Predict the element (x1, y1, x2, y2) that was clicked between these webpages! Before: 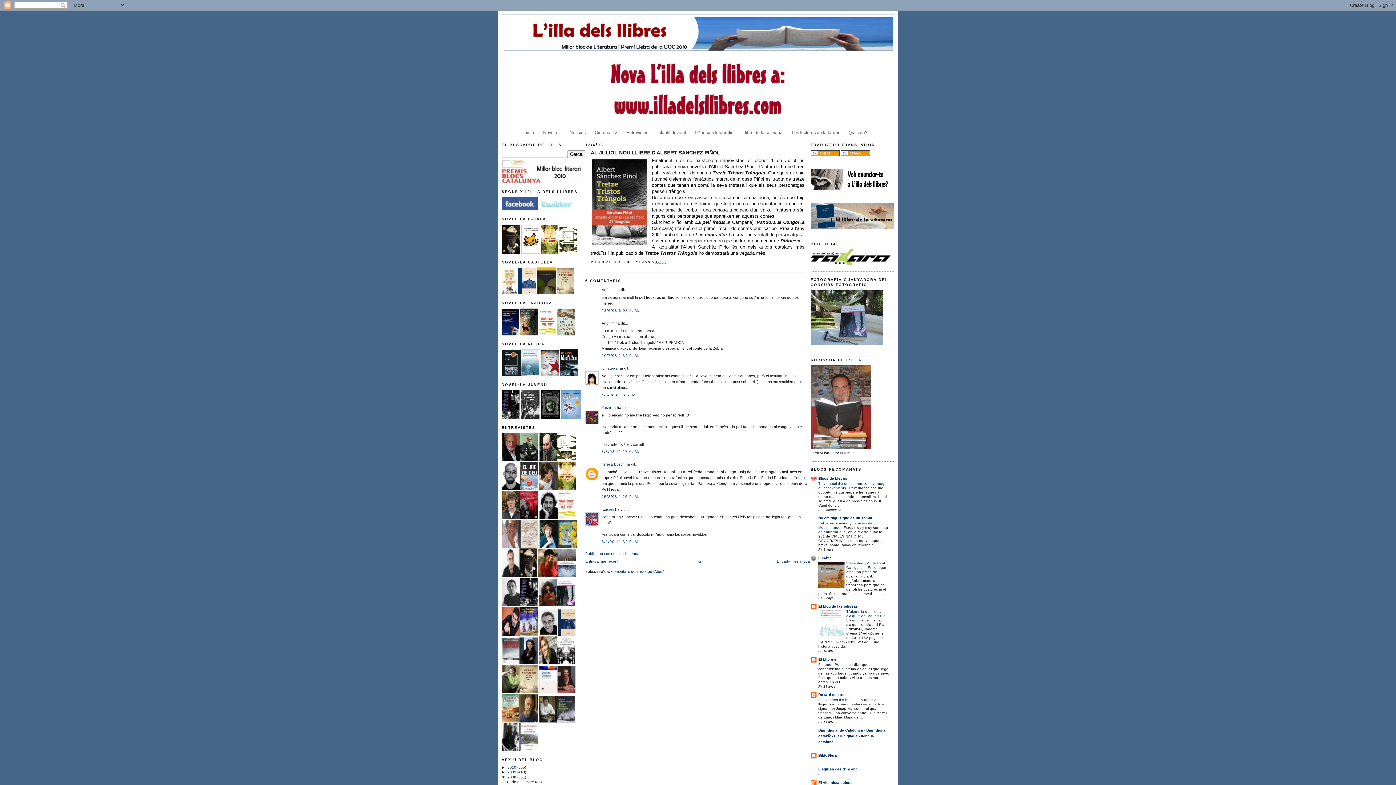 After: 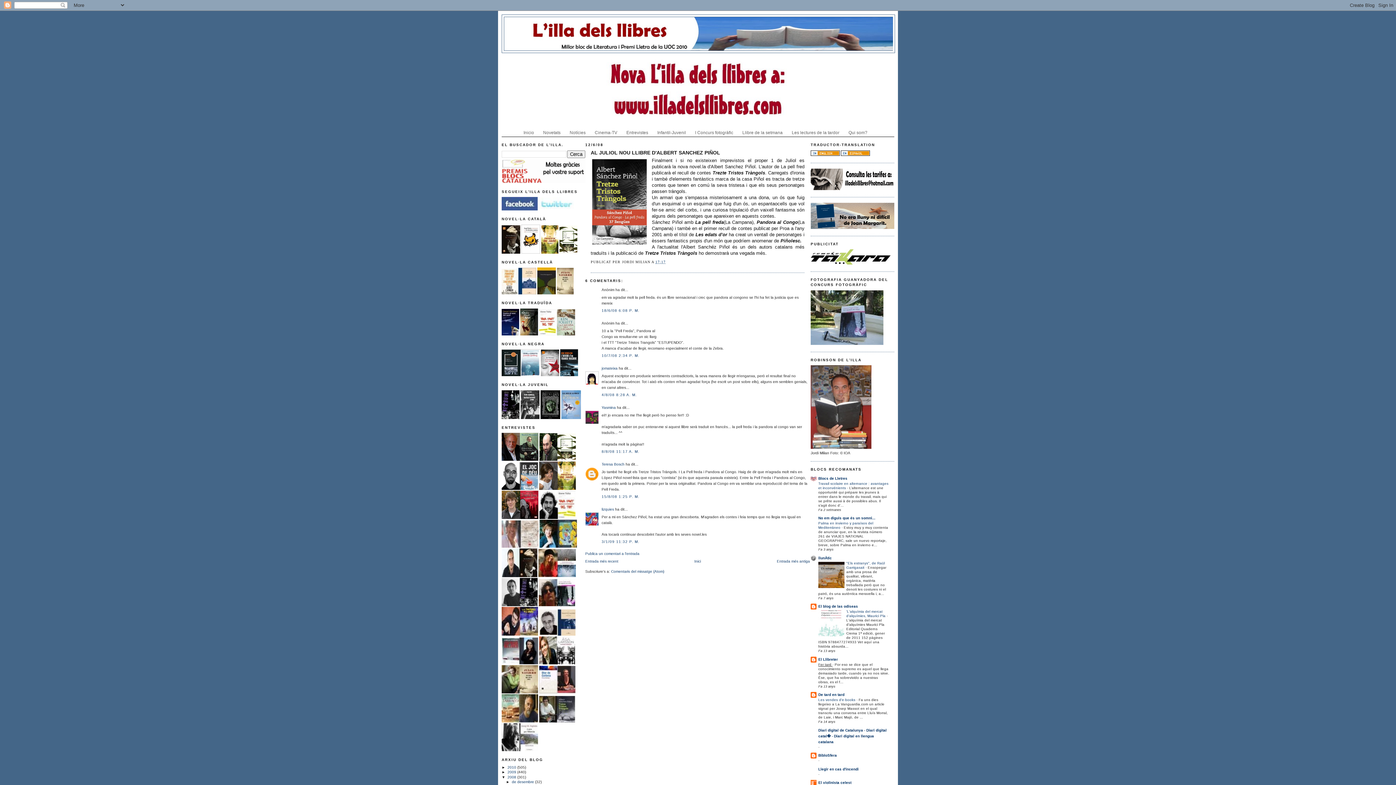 Action: bbox: (818, 662, 832, 666) label: Fer tard 